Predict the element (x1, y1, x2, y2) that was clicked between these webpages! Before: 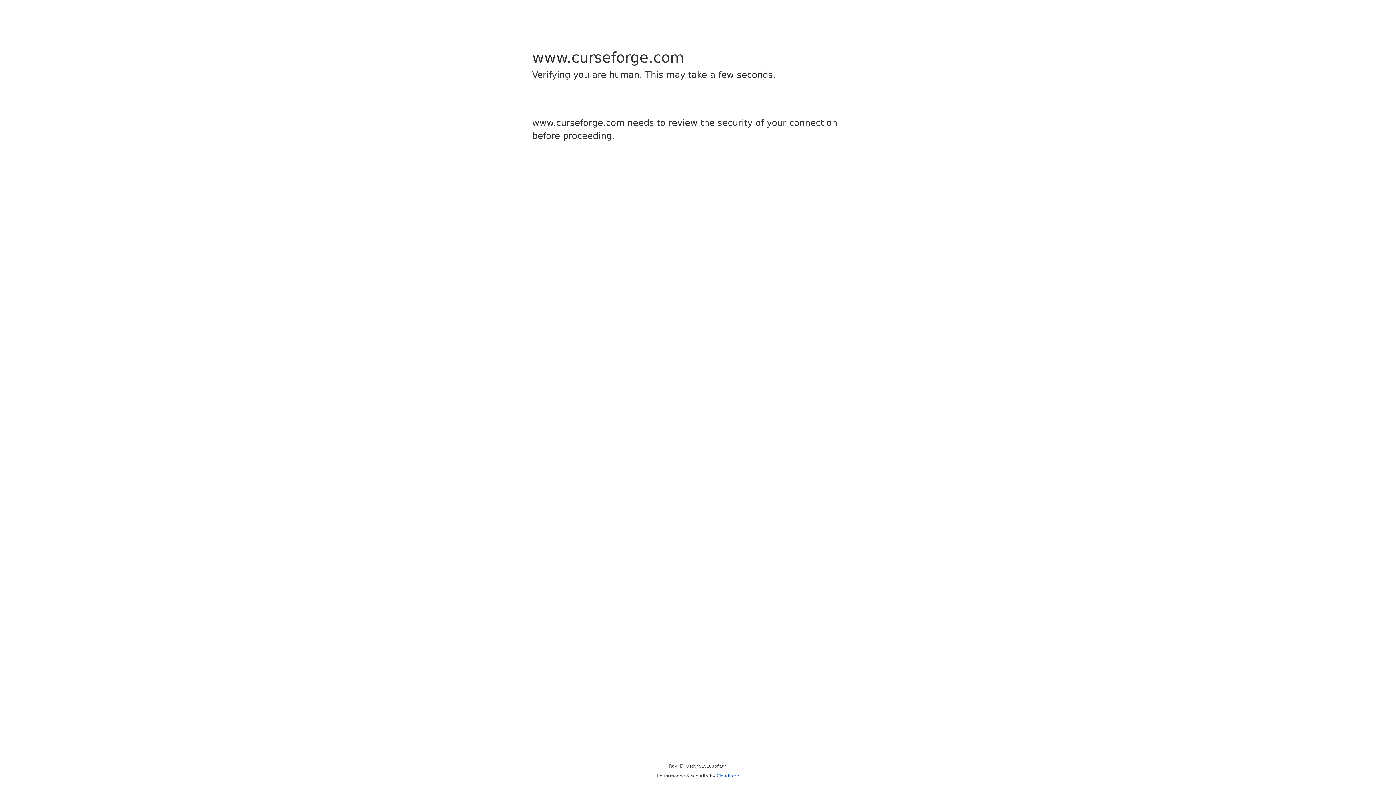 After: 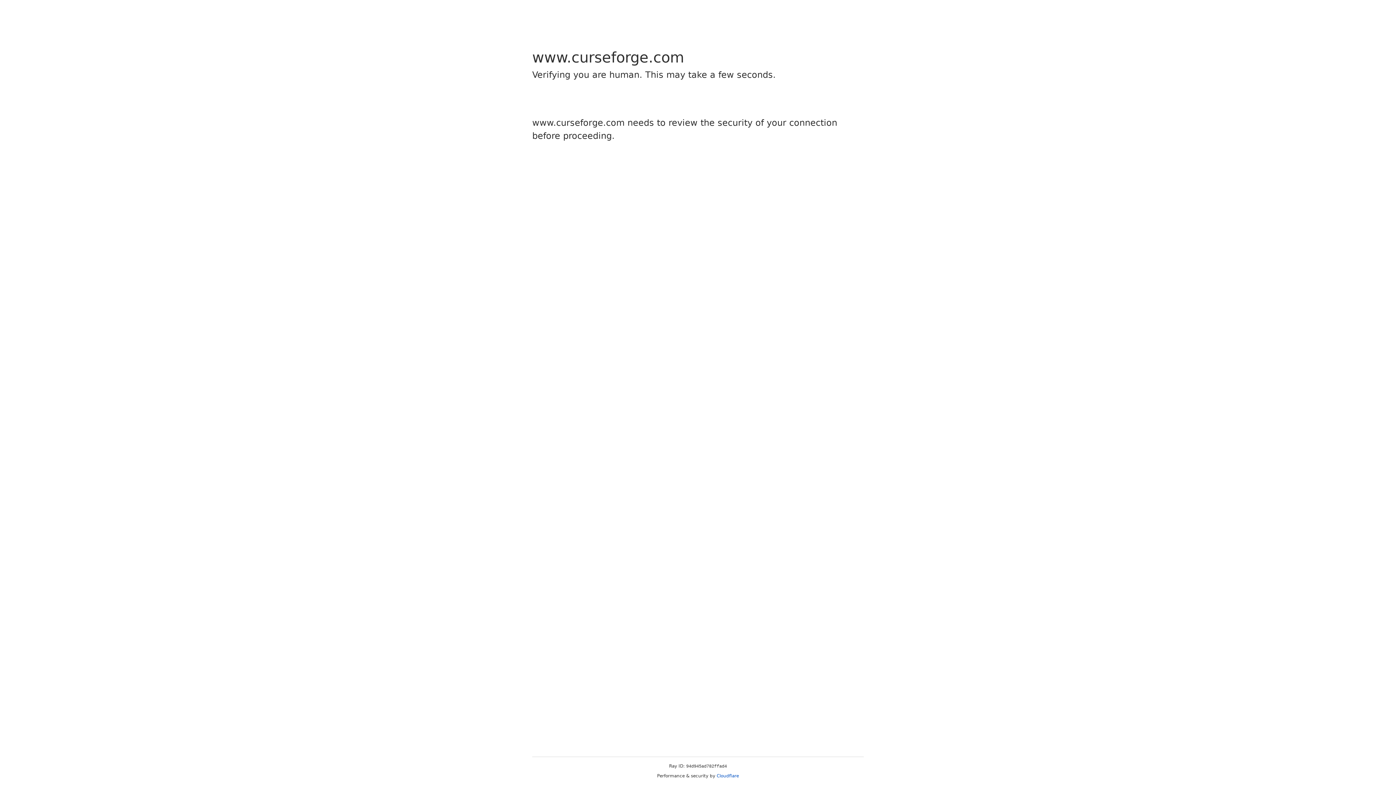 Action: label: Cloudflare bbox: (716, 773, 739, 778)